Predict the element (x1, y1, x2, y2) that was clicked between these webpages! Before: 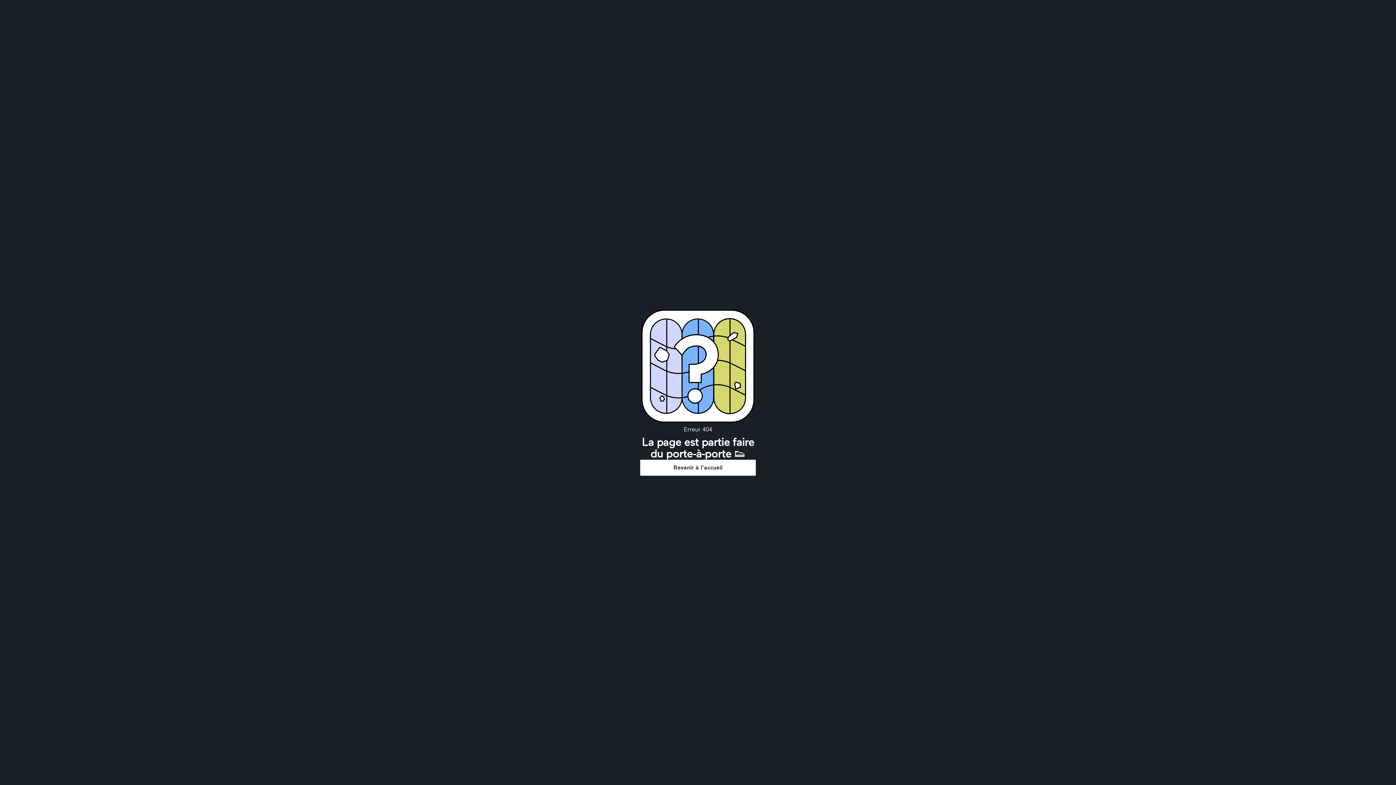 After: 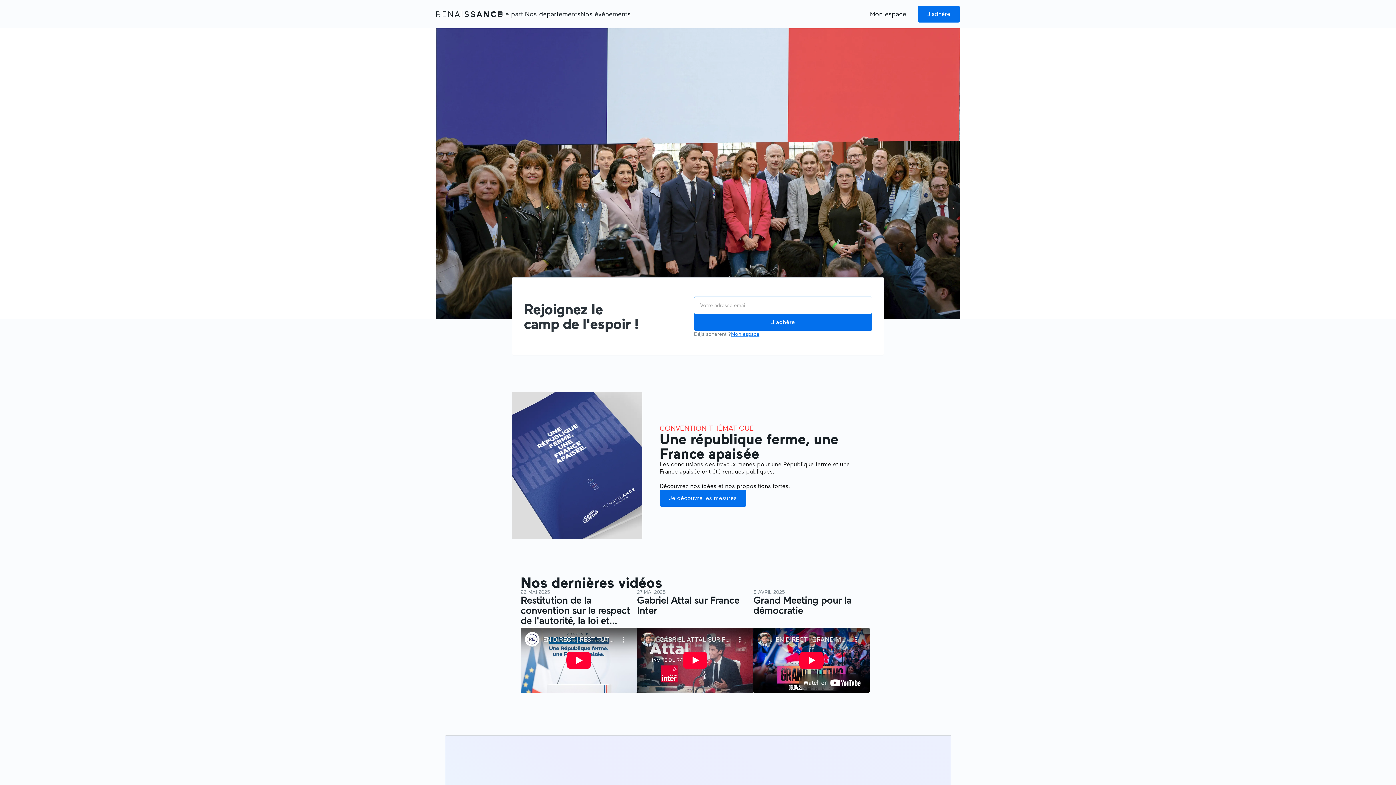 Action: label: Revenir à l'accueil bbox: (640, 459, 756, 476)